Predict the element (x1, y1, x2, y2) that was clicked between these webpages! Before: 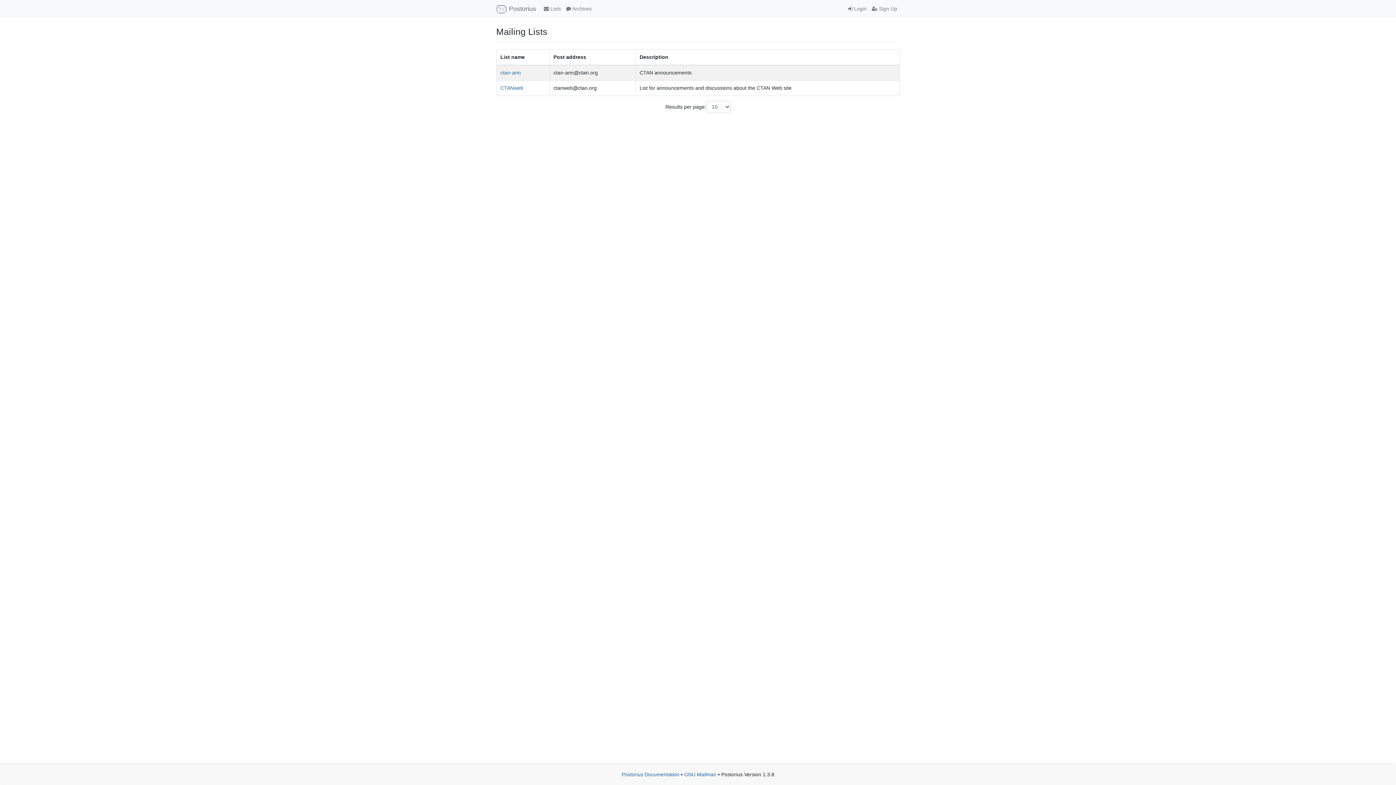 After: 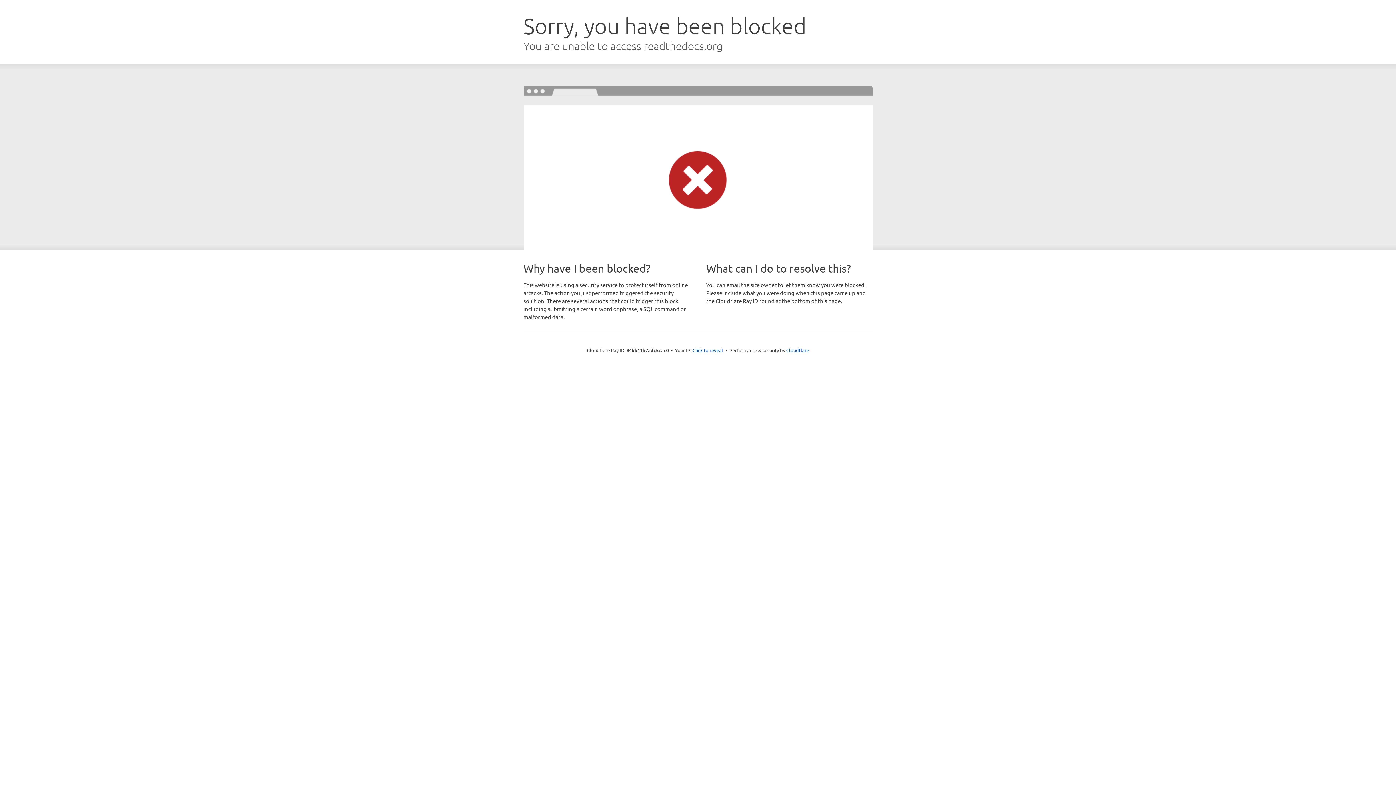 Action: bbox: (621, 772, 679, 777) label: Postorius Documentation